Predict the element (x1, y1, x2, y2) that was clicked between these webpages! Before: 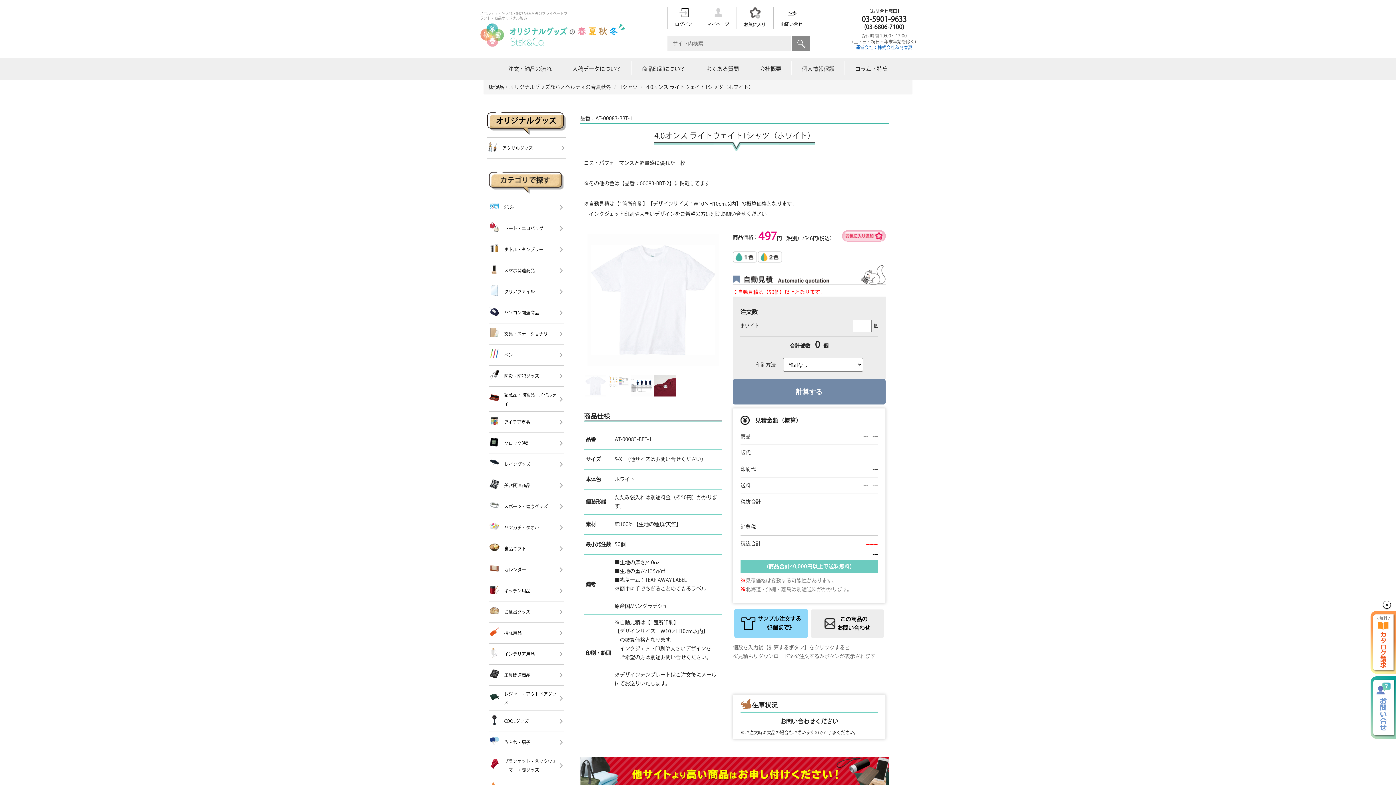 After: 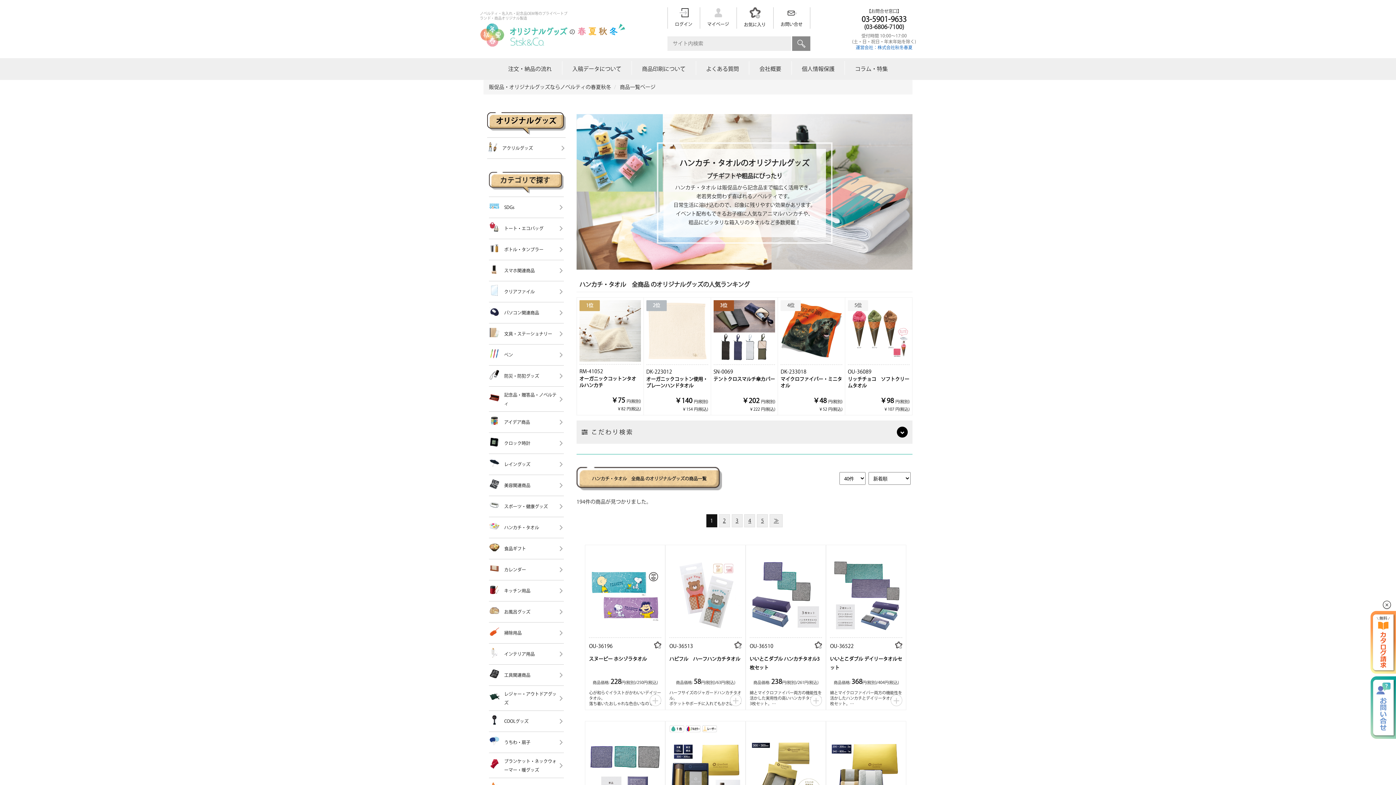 Action: bbox: (489, 517, 564, 538) label: 	ハンカチ・タオル